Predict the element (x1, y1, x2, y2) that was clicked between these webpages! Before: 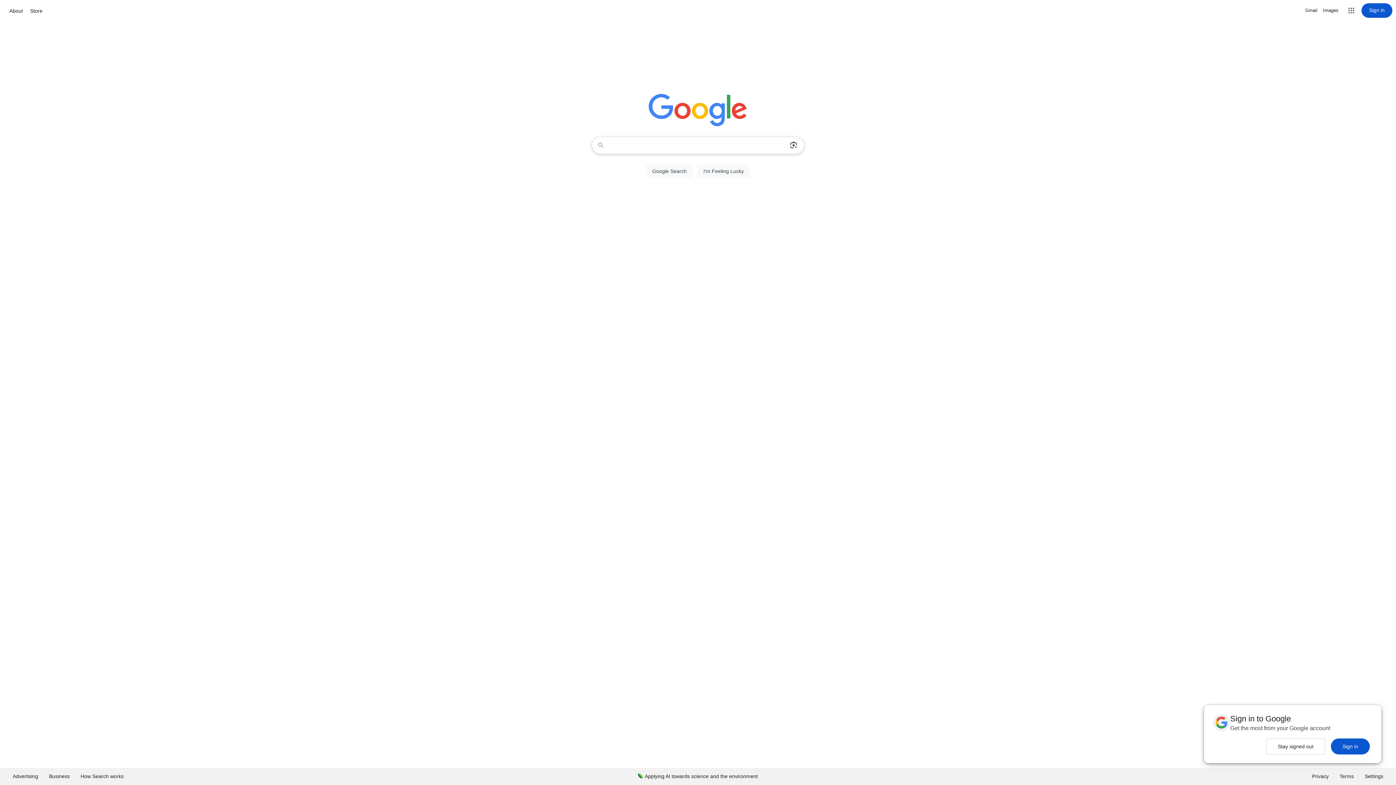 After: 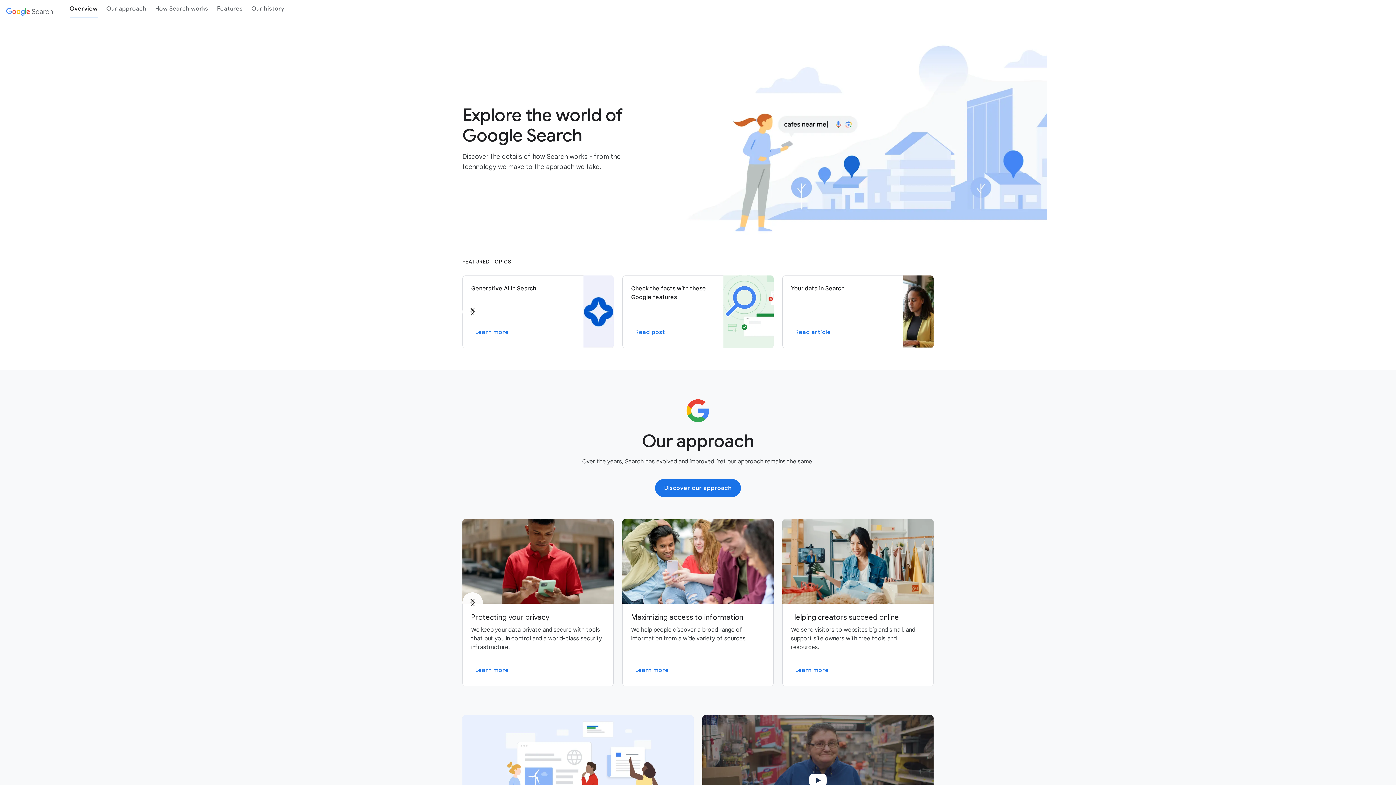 Action: bbox: (75, 768, 129, 785) label: How Search works